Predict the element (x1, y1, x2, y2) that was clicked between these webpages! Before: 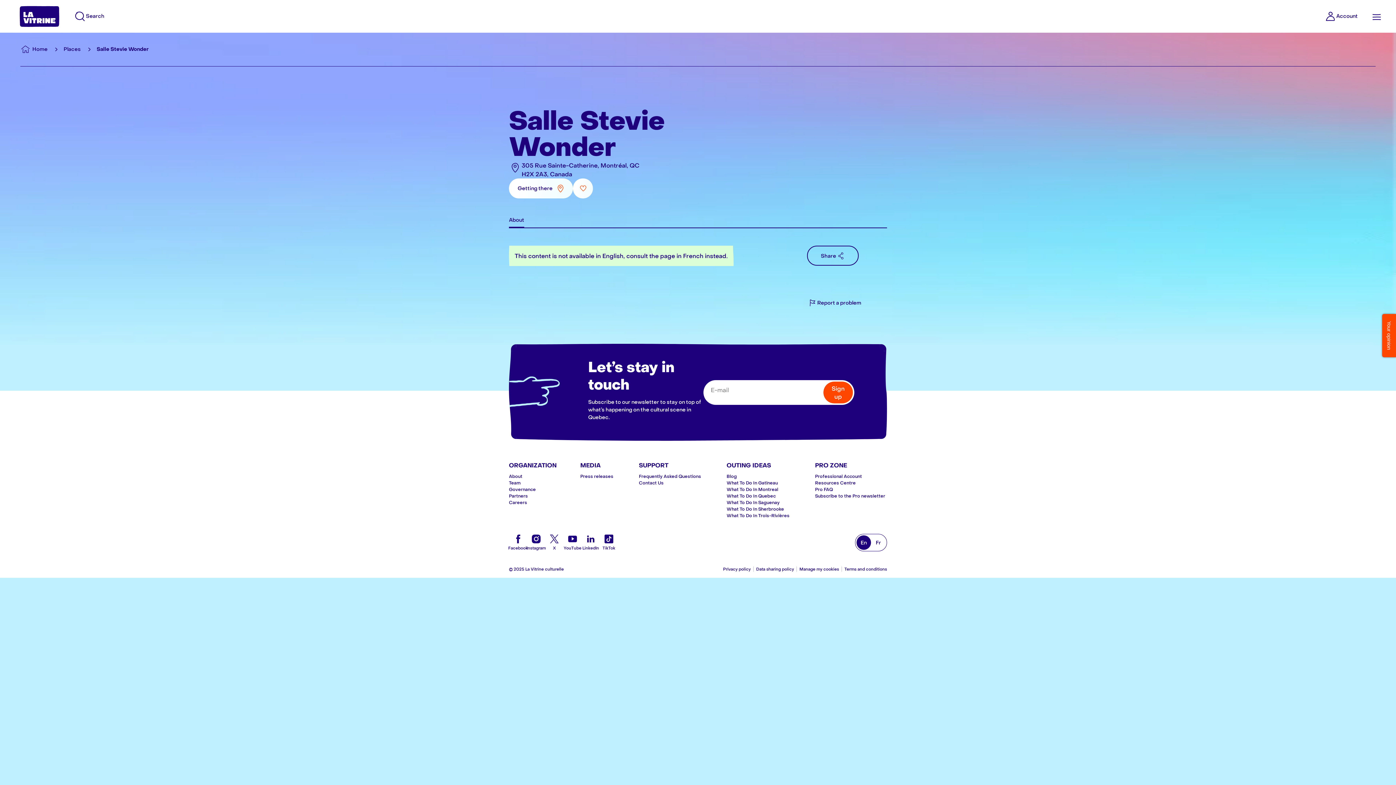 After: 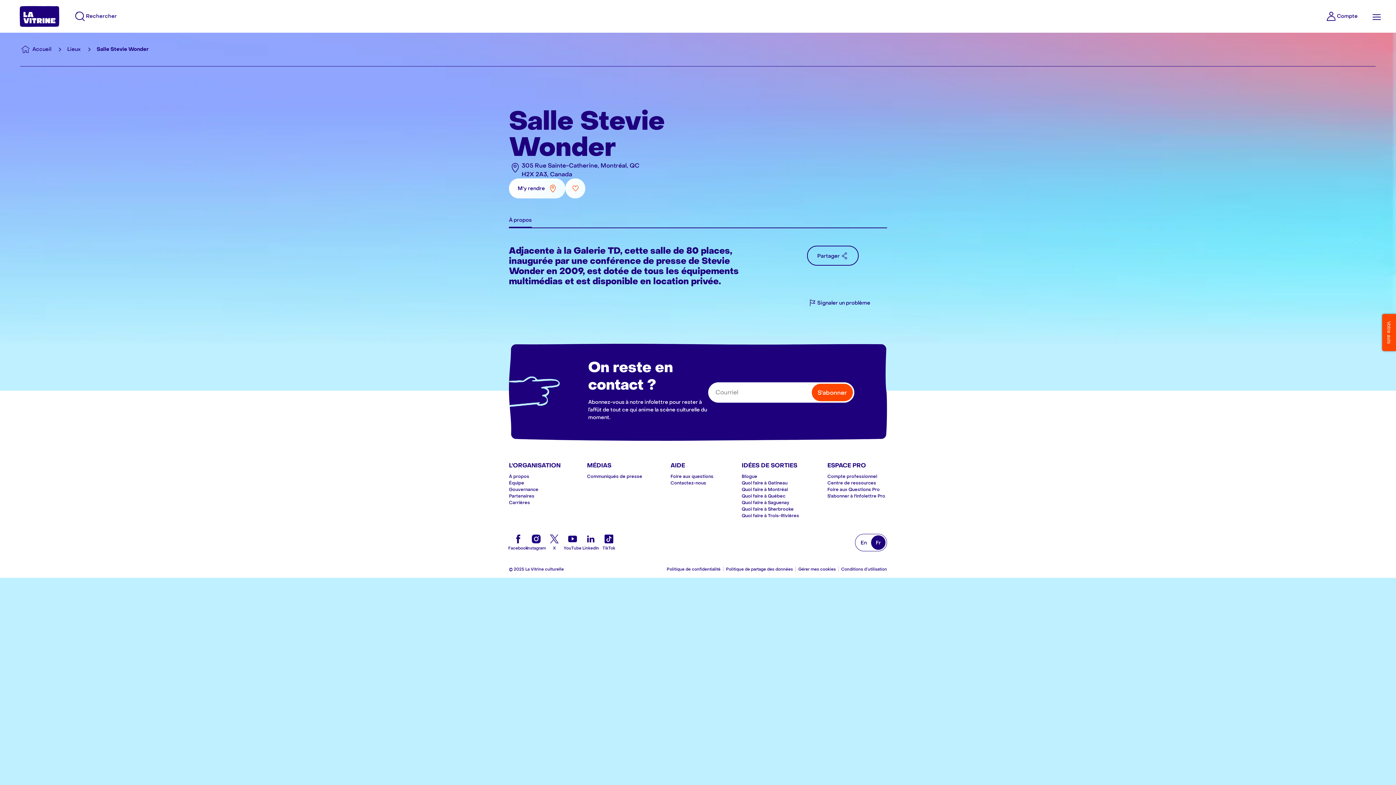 Action: bbox: (855, 534, 887, 551)